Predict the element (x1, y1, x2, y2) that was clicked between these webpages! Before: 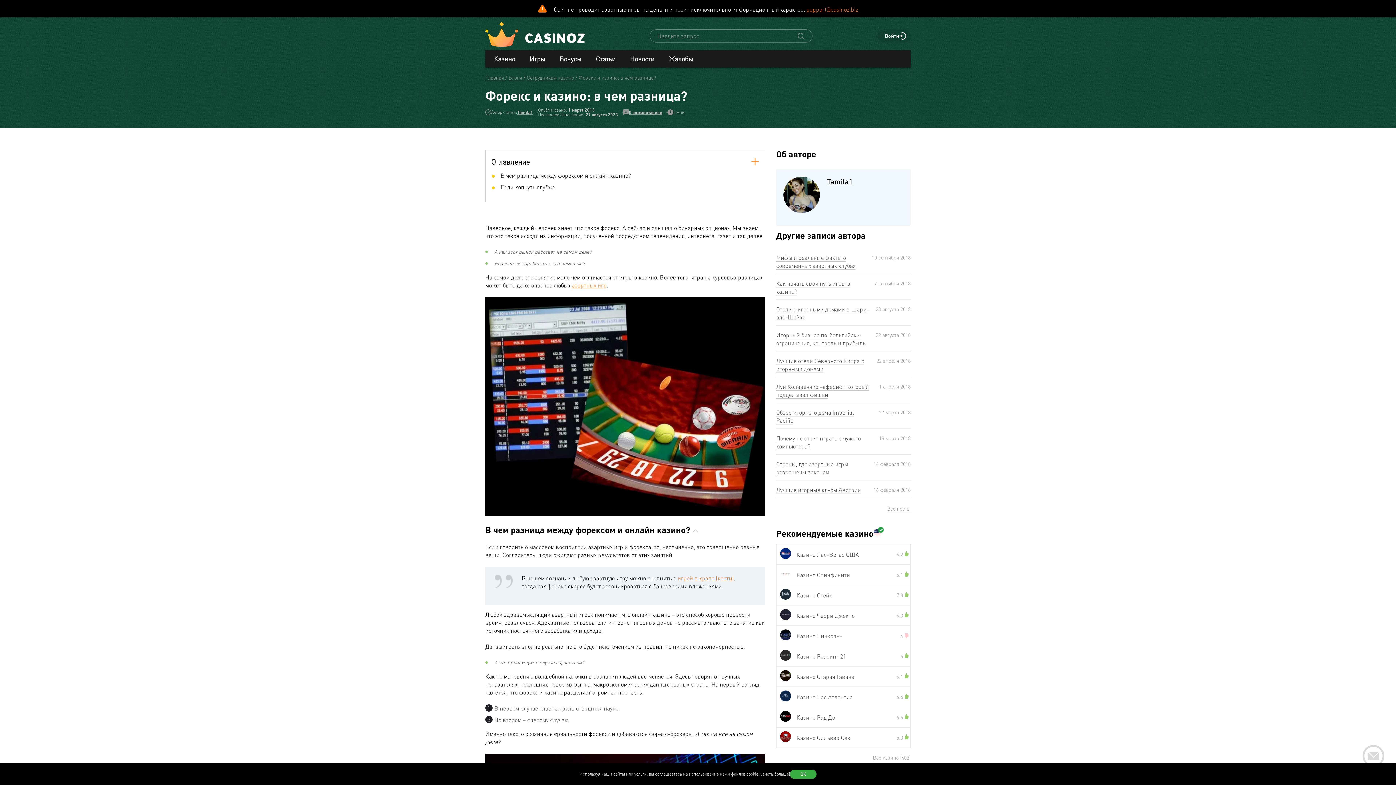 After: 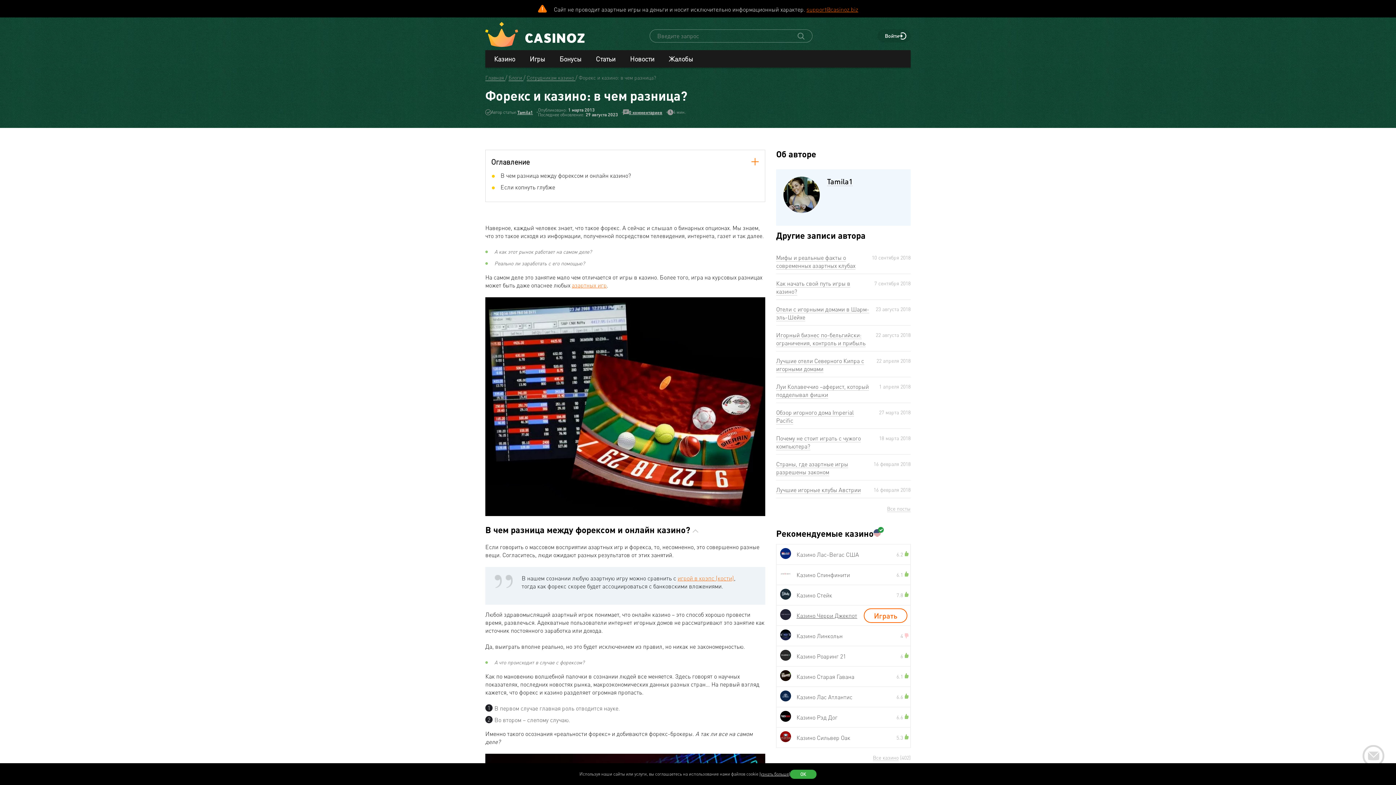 Action: bbox: (796, 611, 869, 619) label: Казино Черри Джекпот